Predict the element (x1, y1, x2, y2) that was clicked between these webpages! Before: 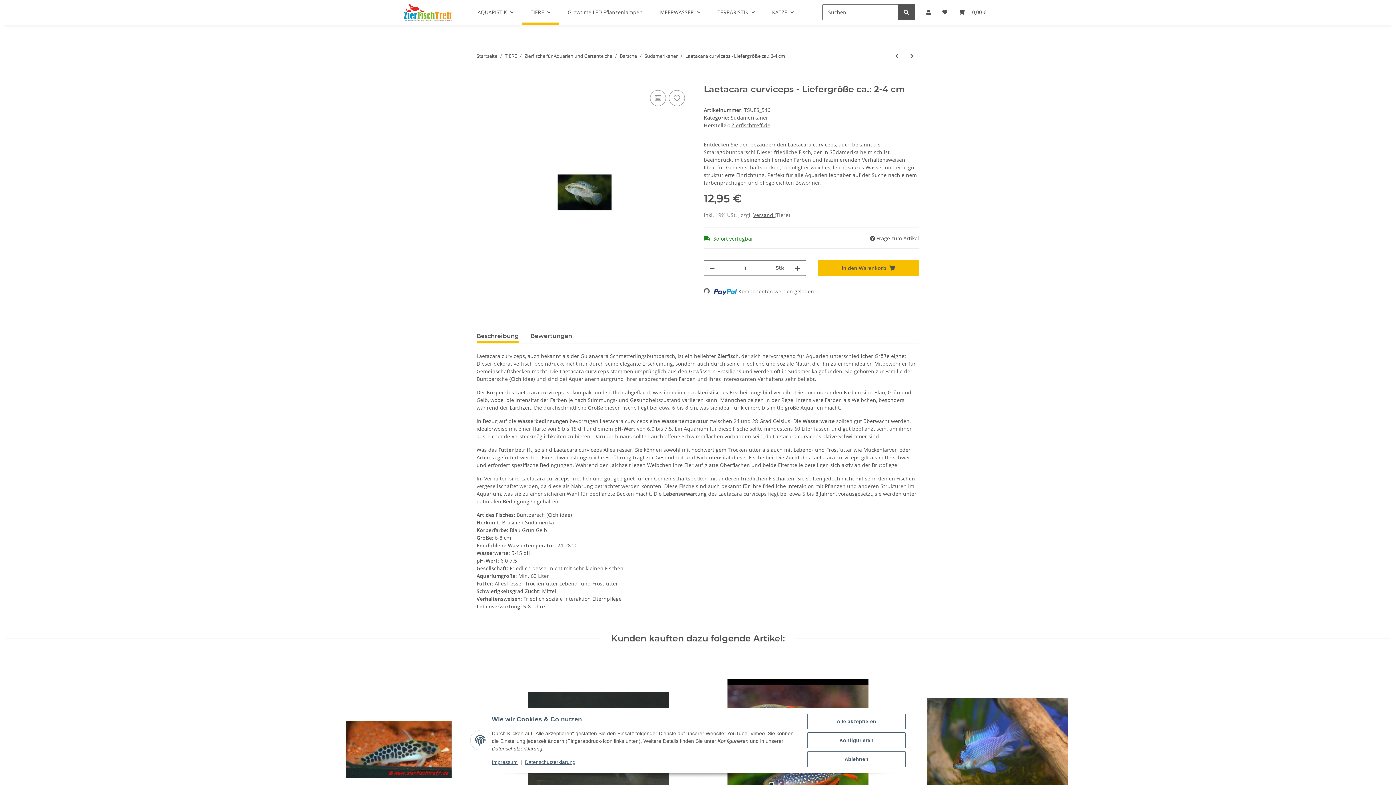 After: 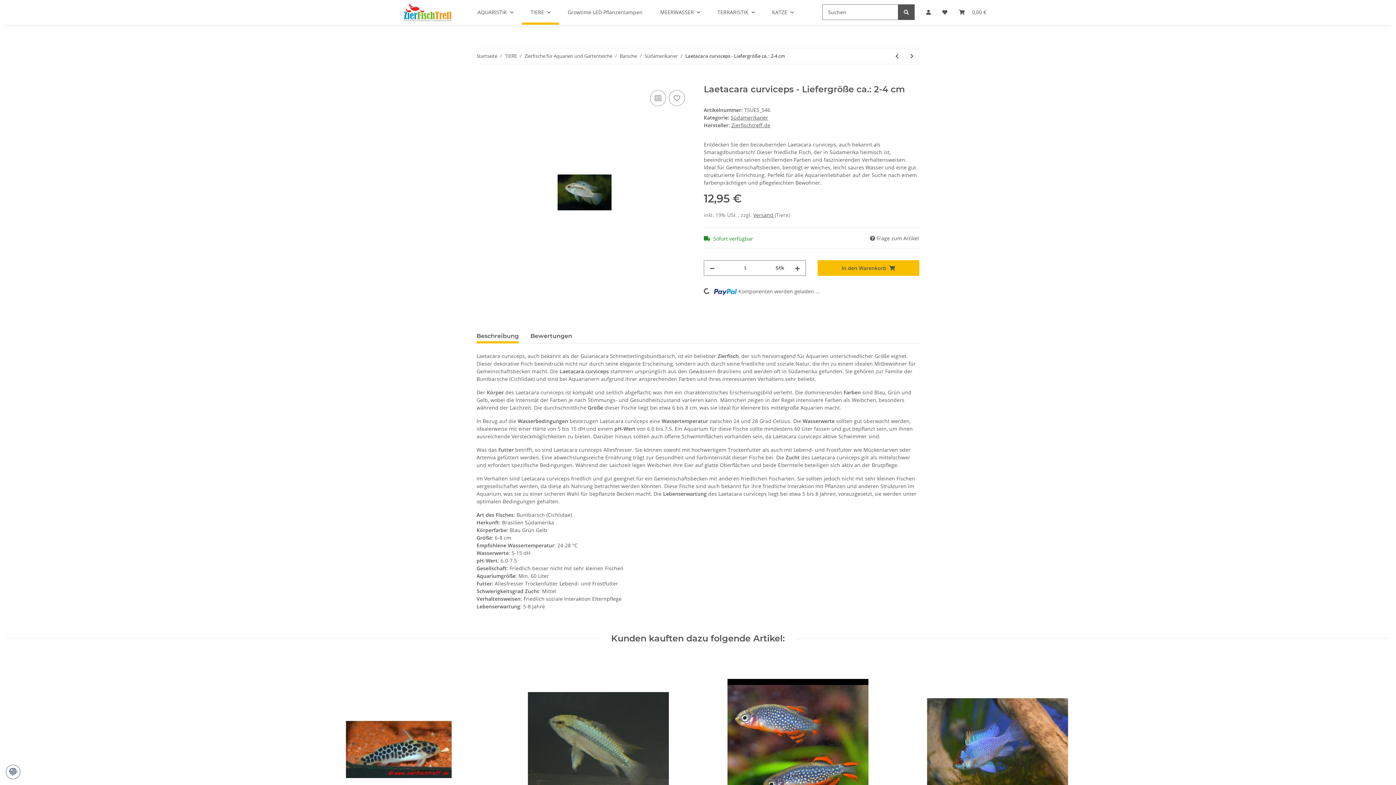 Action: label: Alle akzeptieren bbox: (807, 714, 905, 729)